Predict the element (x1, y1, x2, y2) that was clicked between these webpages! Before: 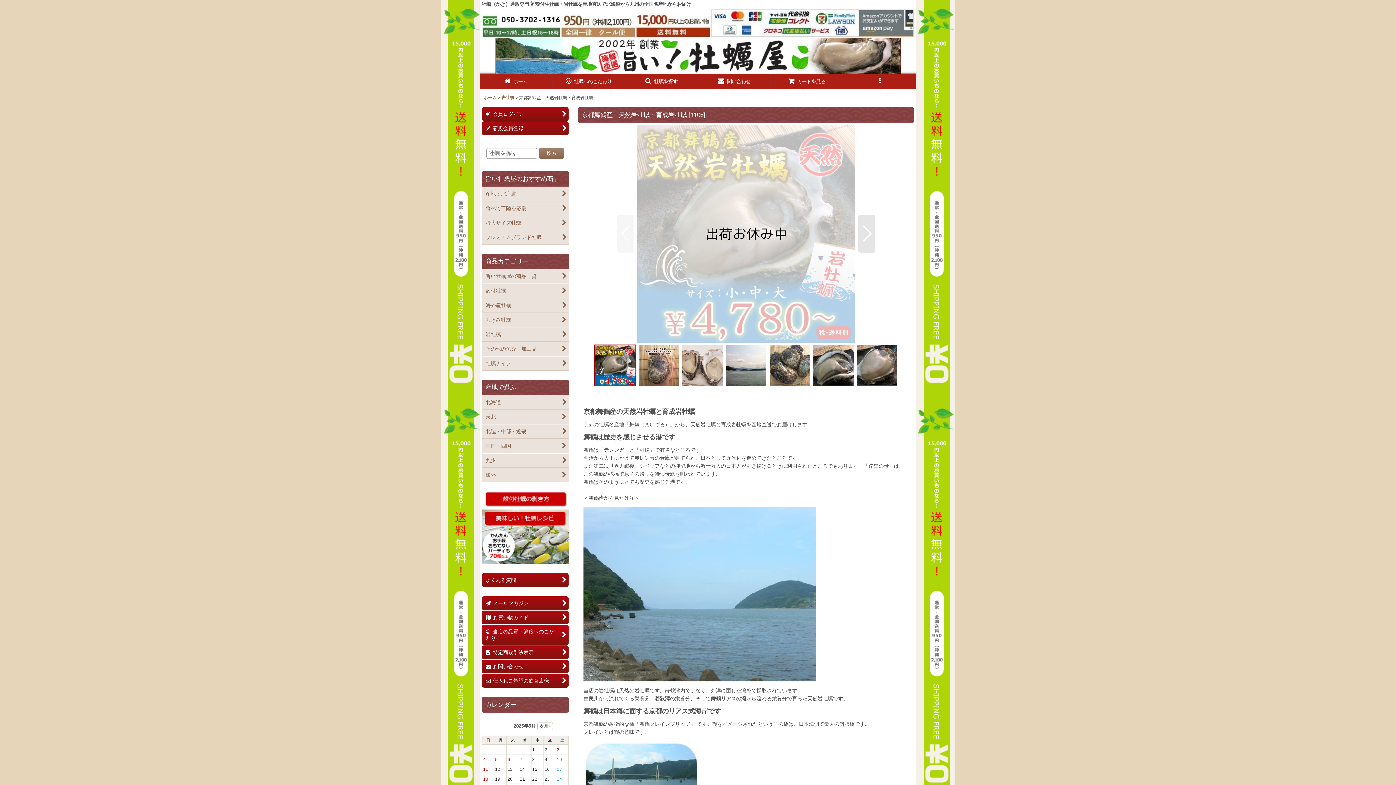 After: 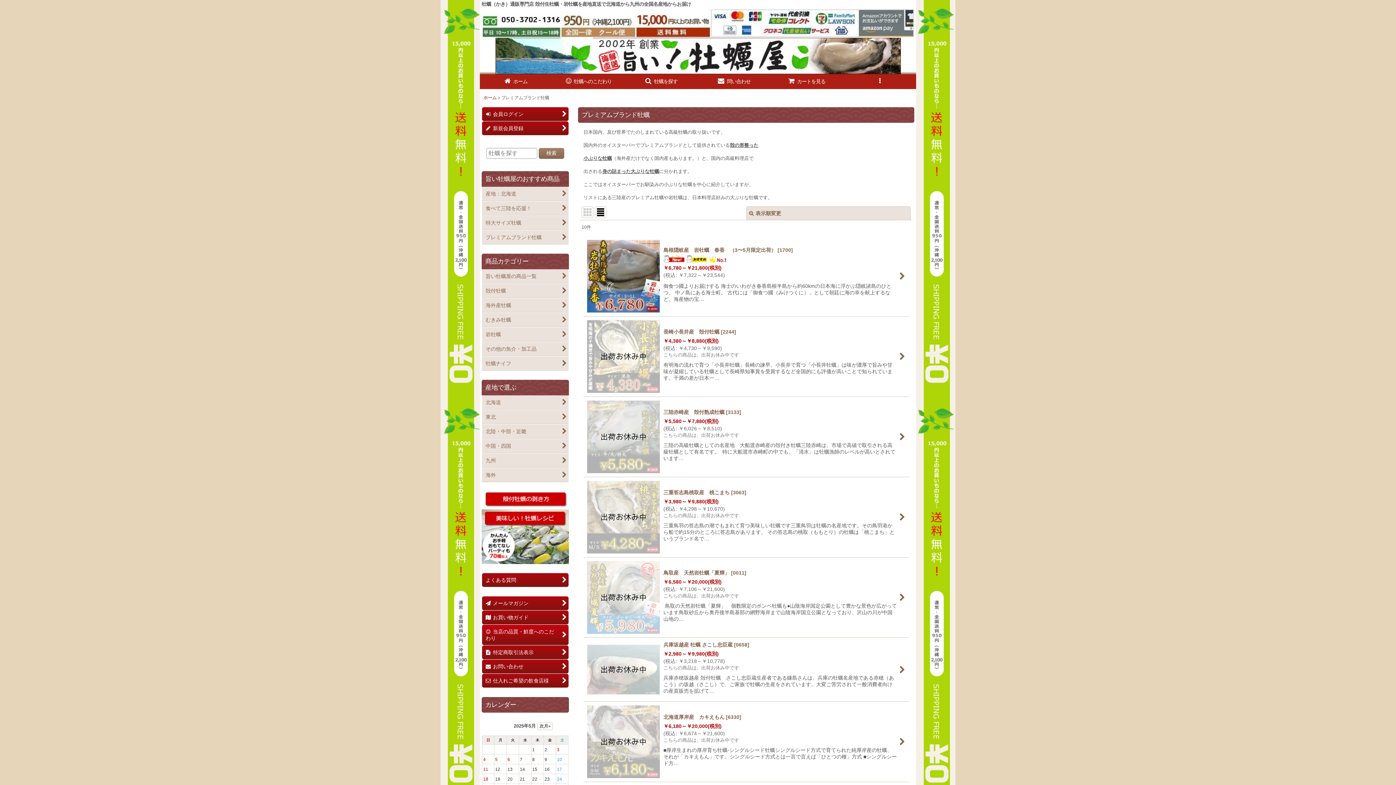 Action: label: プレミアムブランド牡蠣 bbox: (482, 230, 568, 244)